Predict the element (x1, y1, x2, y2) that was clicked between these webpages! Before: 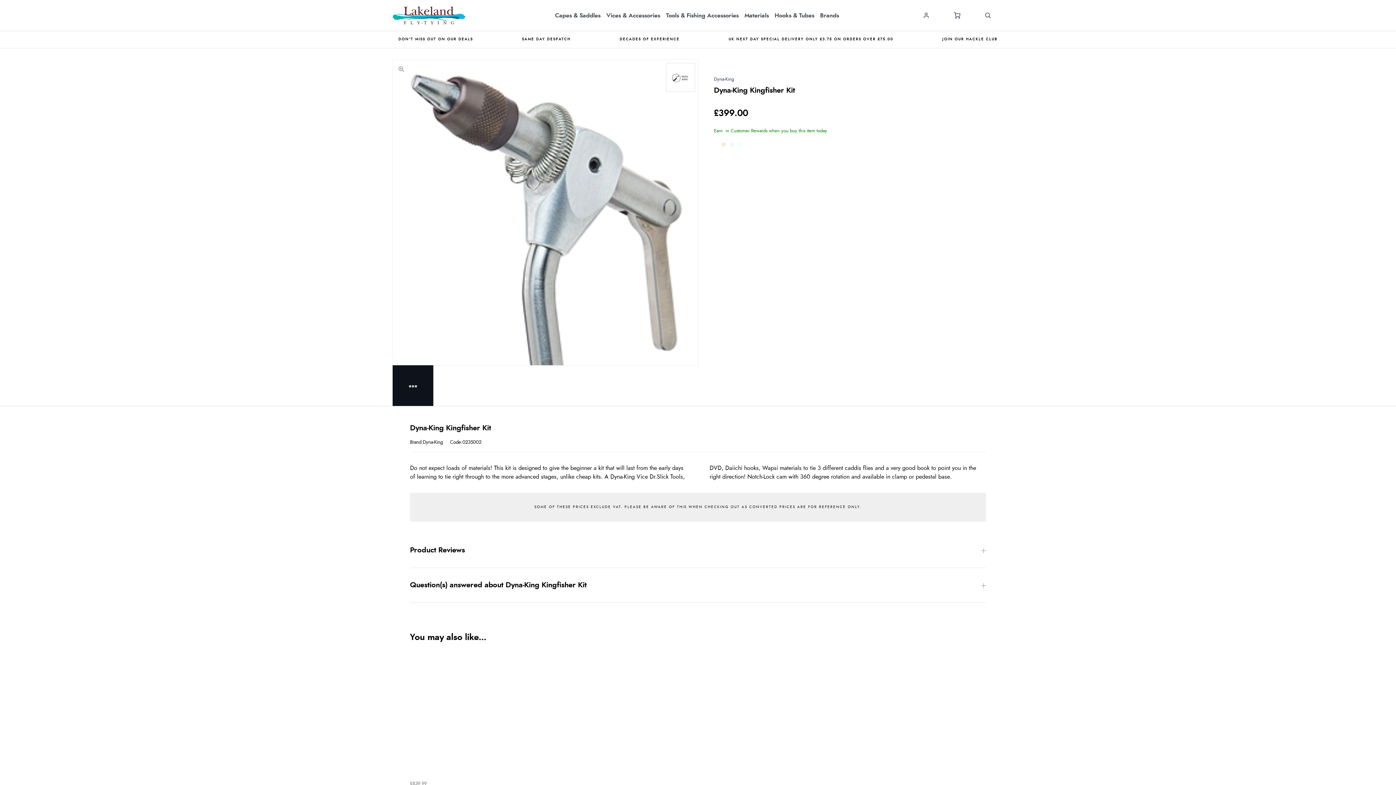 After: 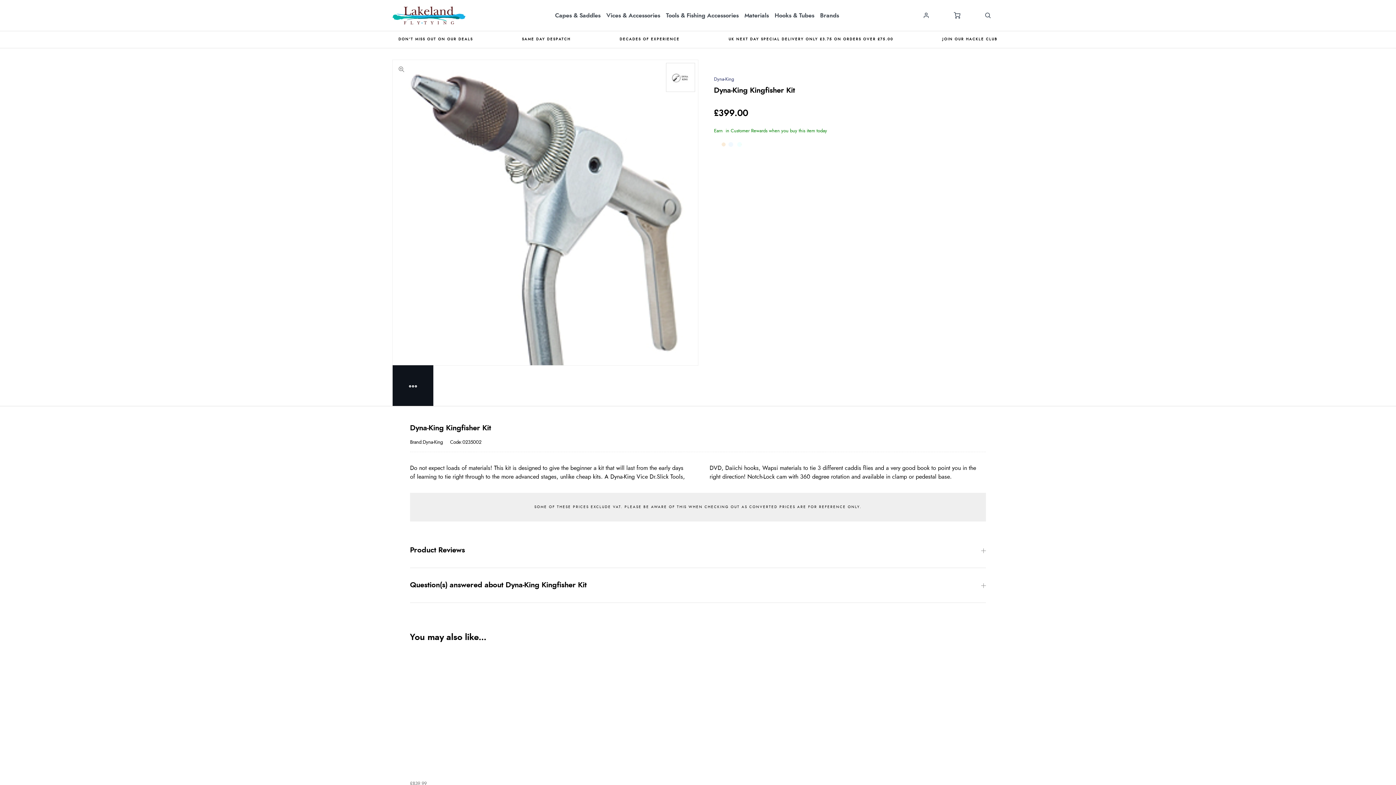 Action: bbox: (392, 365, 433, 406)